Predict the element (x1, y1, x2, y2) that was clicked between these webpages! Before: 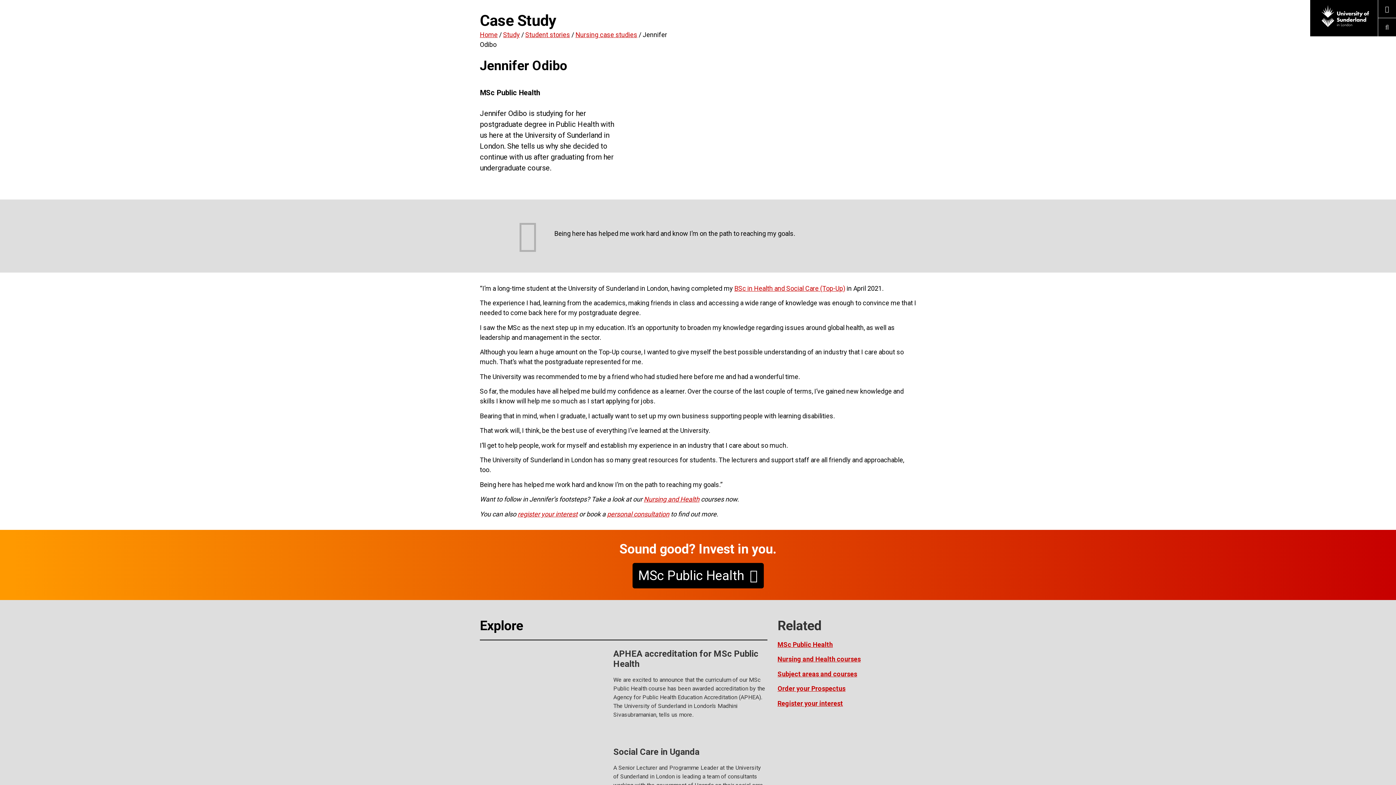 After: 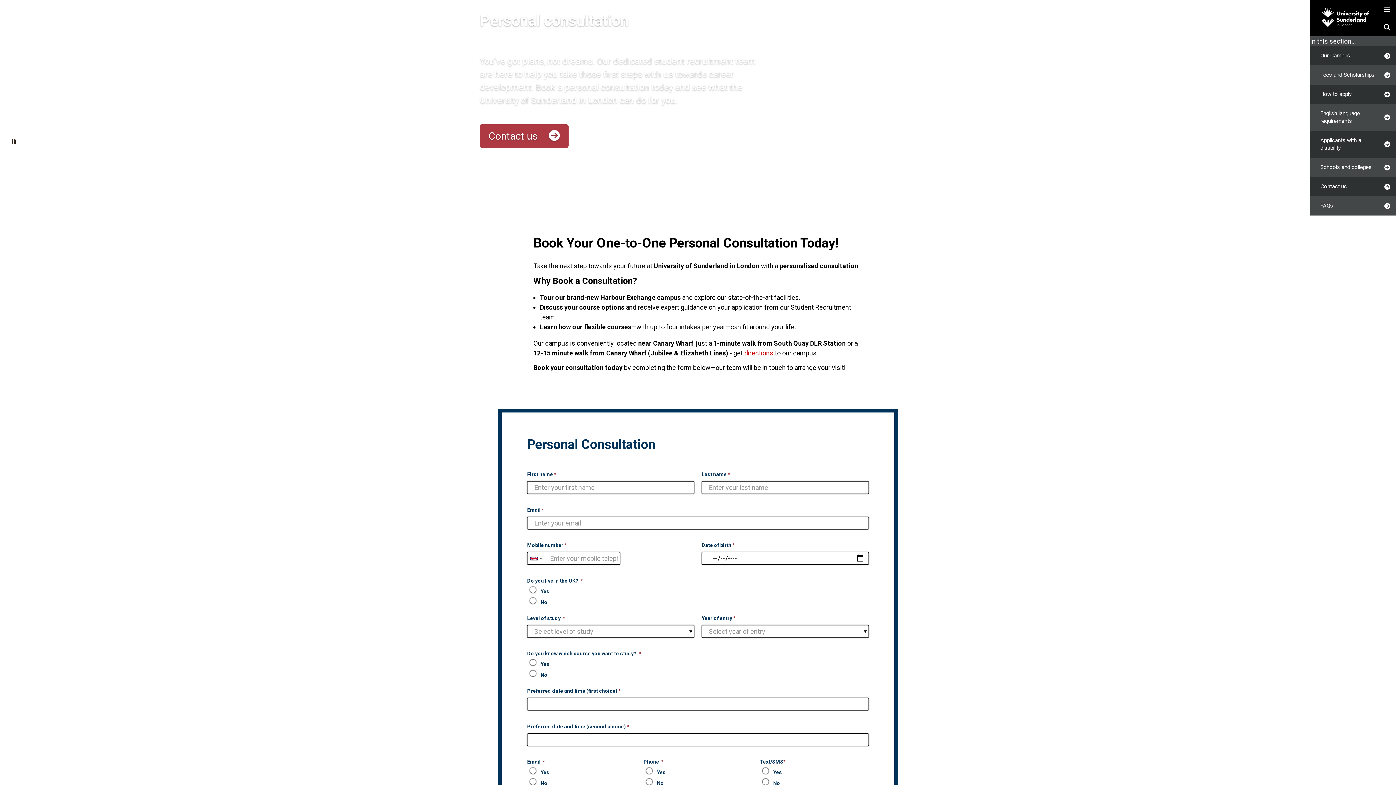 Action: label: personal consultation bbox: (607, 510, 669, 518)